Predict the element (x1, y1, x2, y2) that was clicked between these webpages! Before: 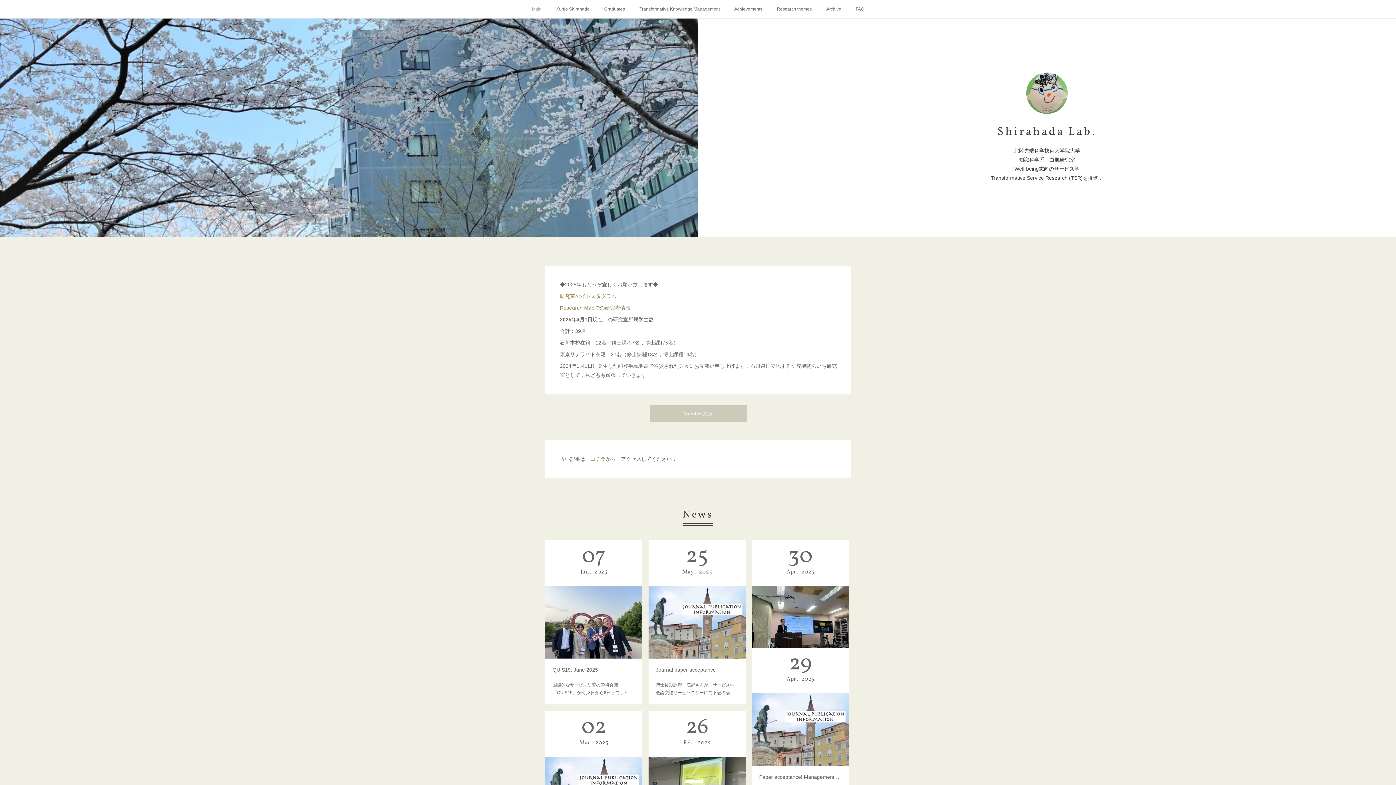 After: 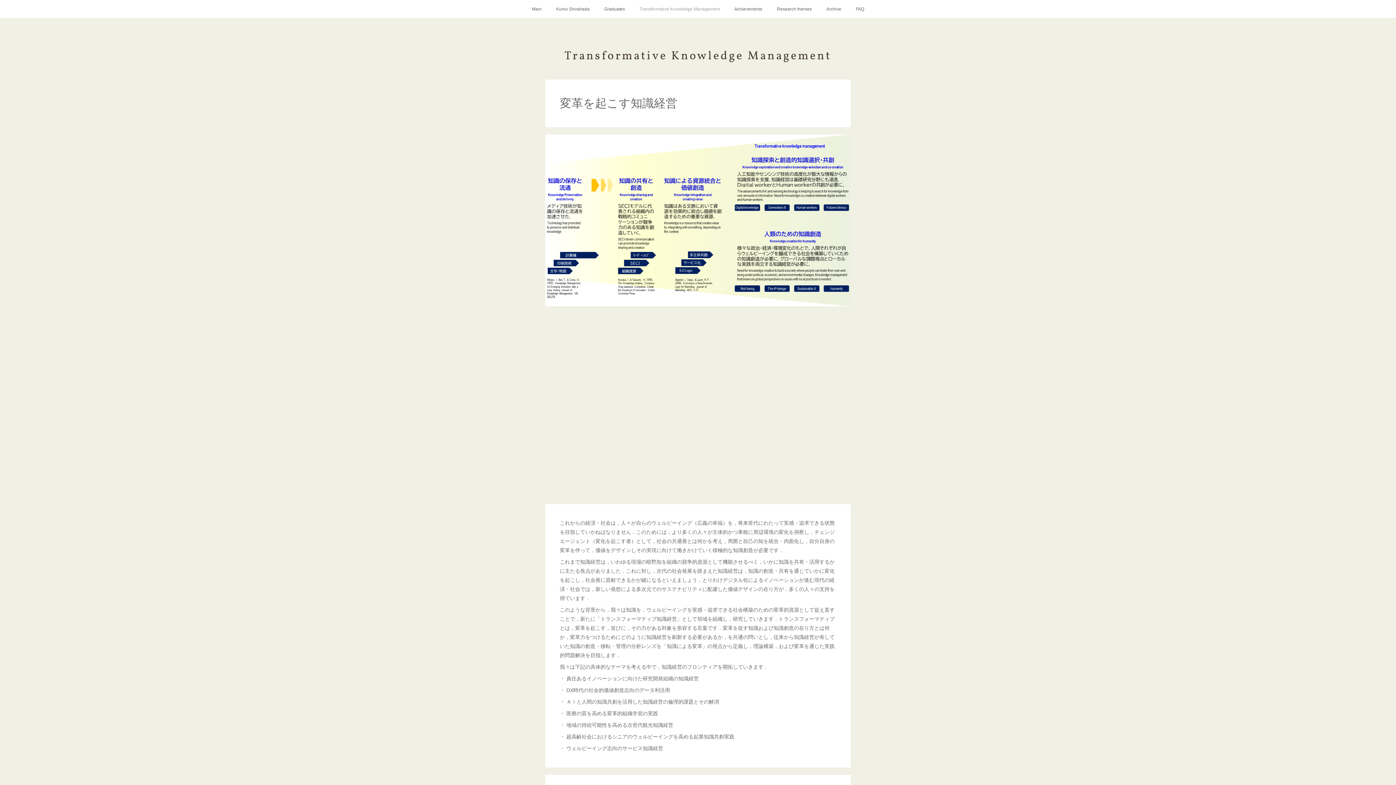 Action: bbox: (632, 0, 727, 18) label: Transformative Knowledge Management